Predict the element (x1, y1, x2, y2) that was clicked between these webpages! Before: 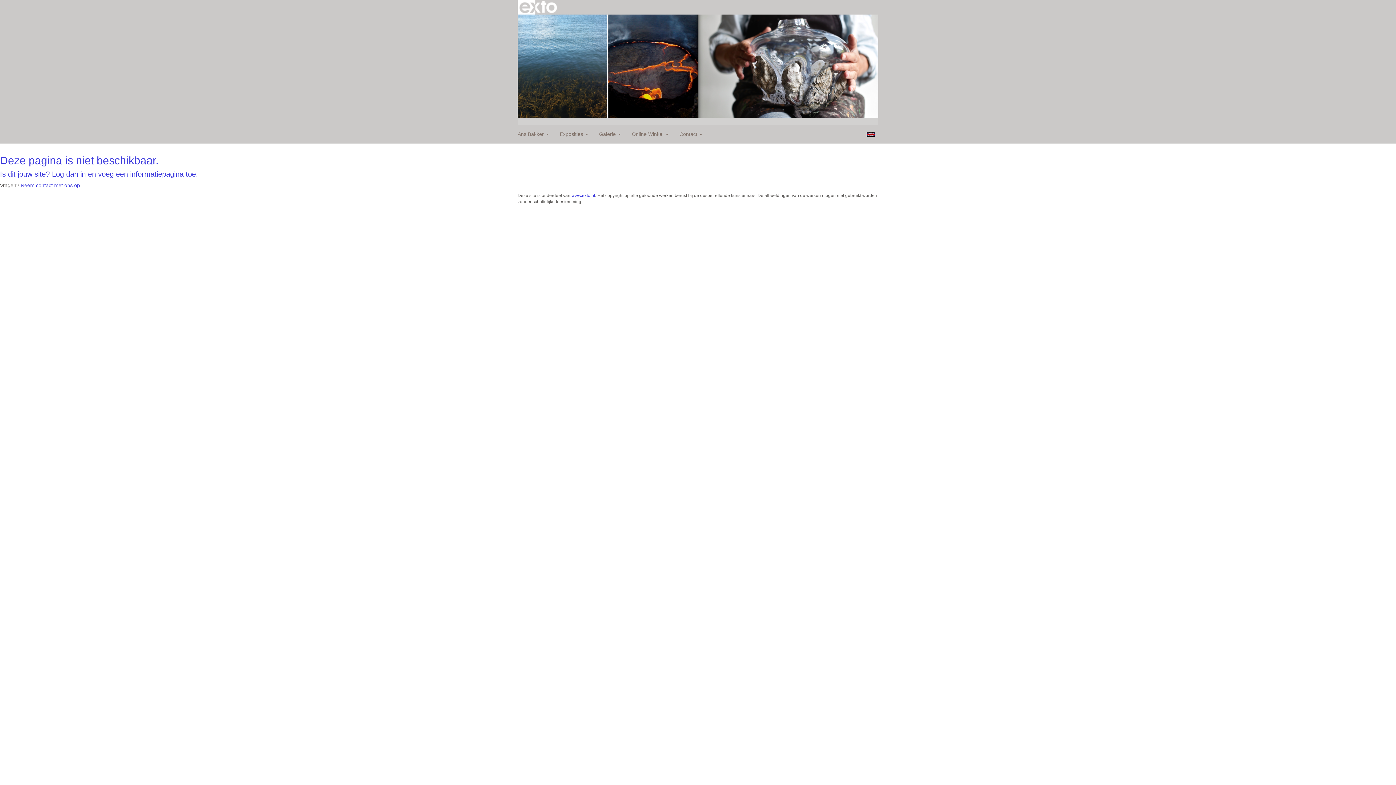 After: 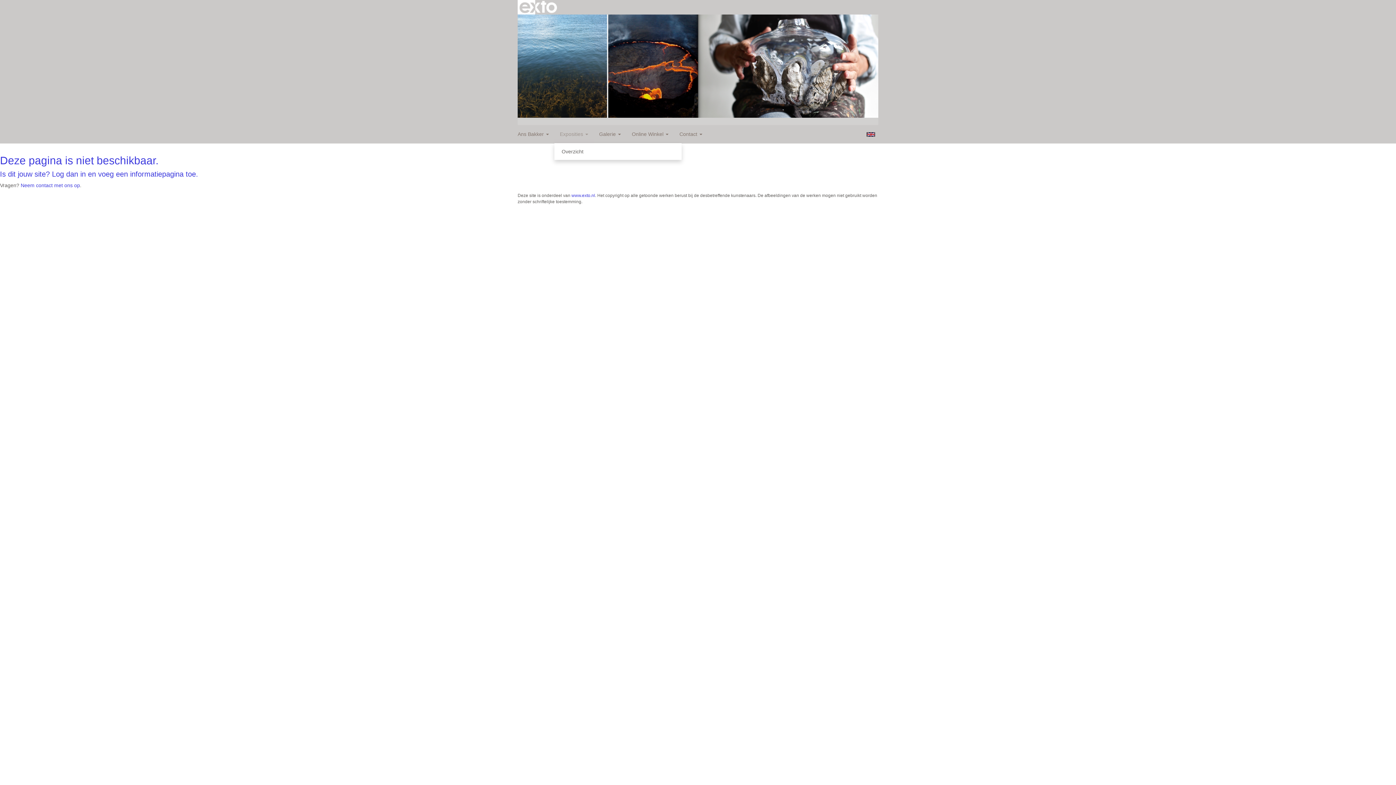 Action: label: Exposities  bbox: (554, 124, 593, 143)